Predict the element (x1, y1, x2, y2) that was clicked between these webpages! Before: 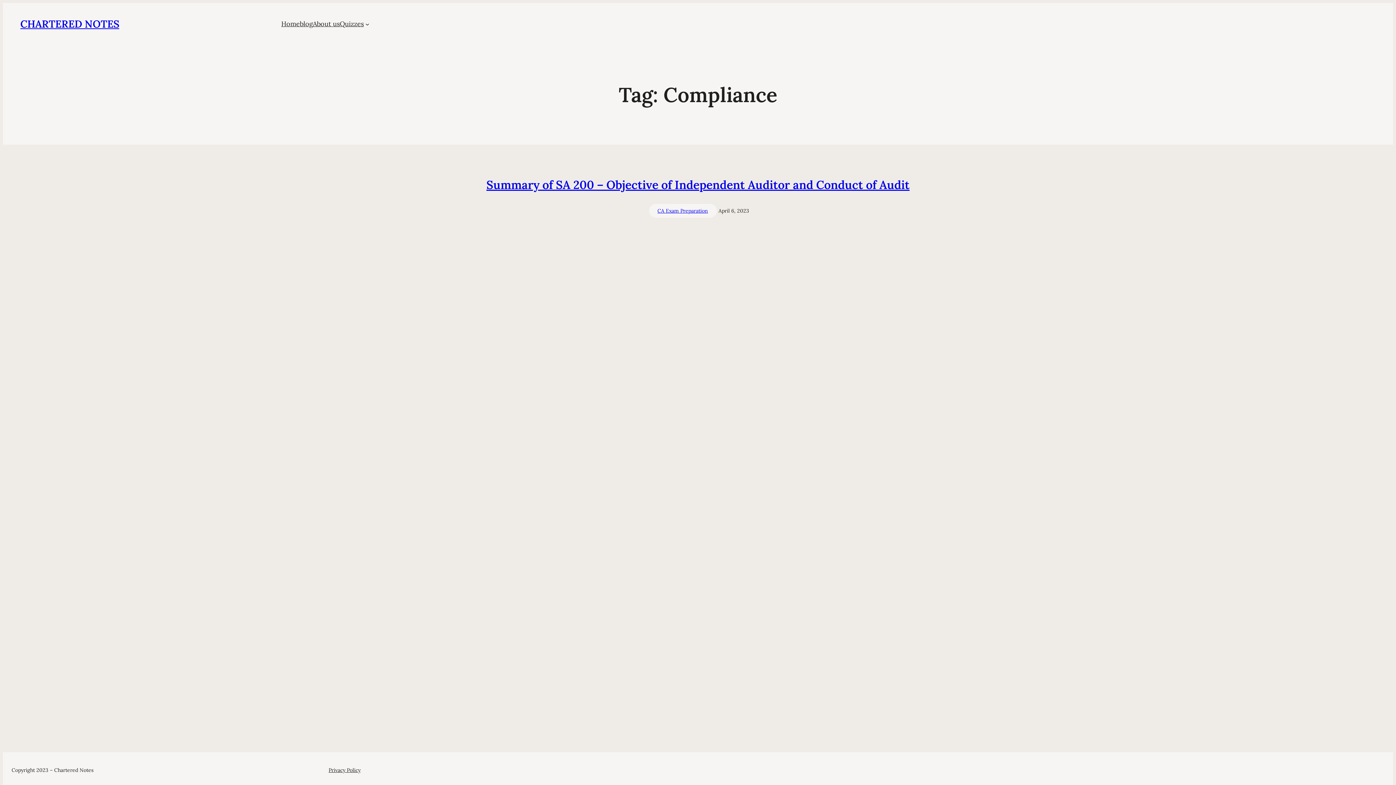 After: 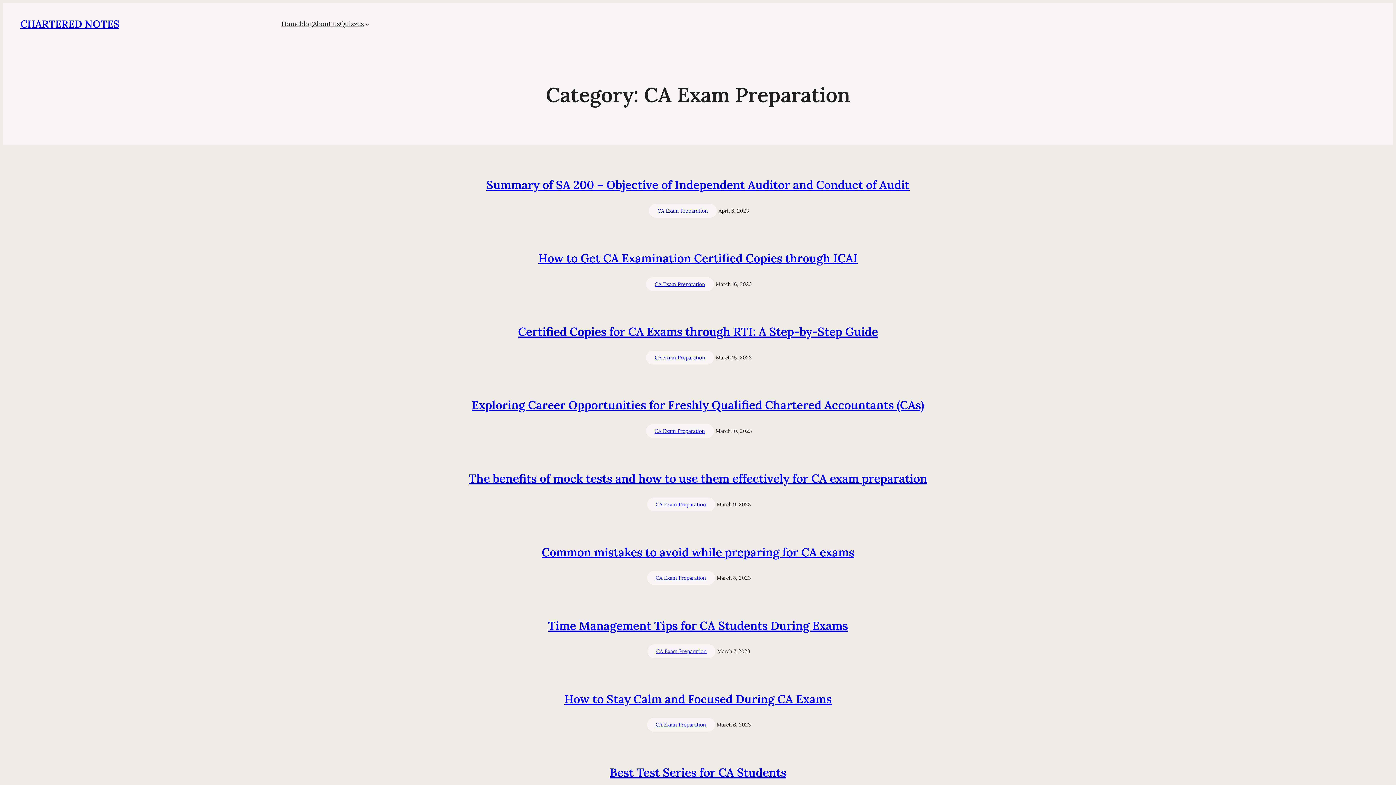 Action: bbox: (648, 203, 716, 217) label: CA Exam Preparation